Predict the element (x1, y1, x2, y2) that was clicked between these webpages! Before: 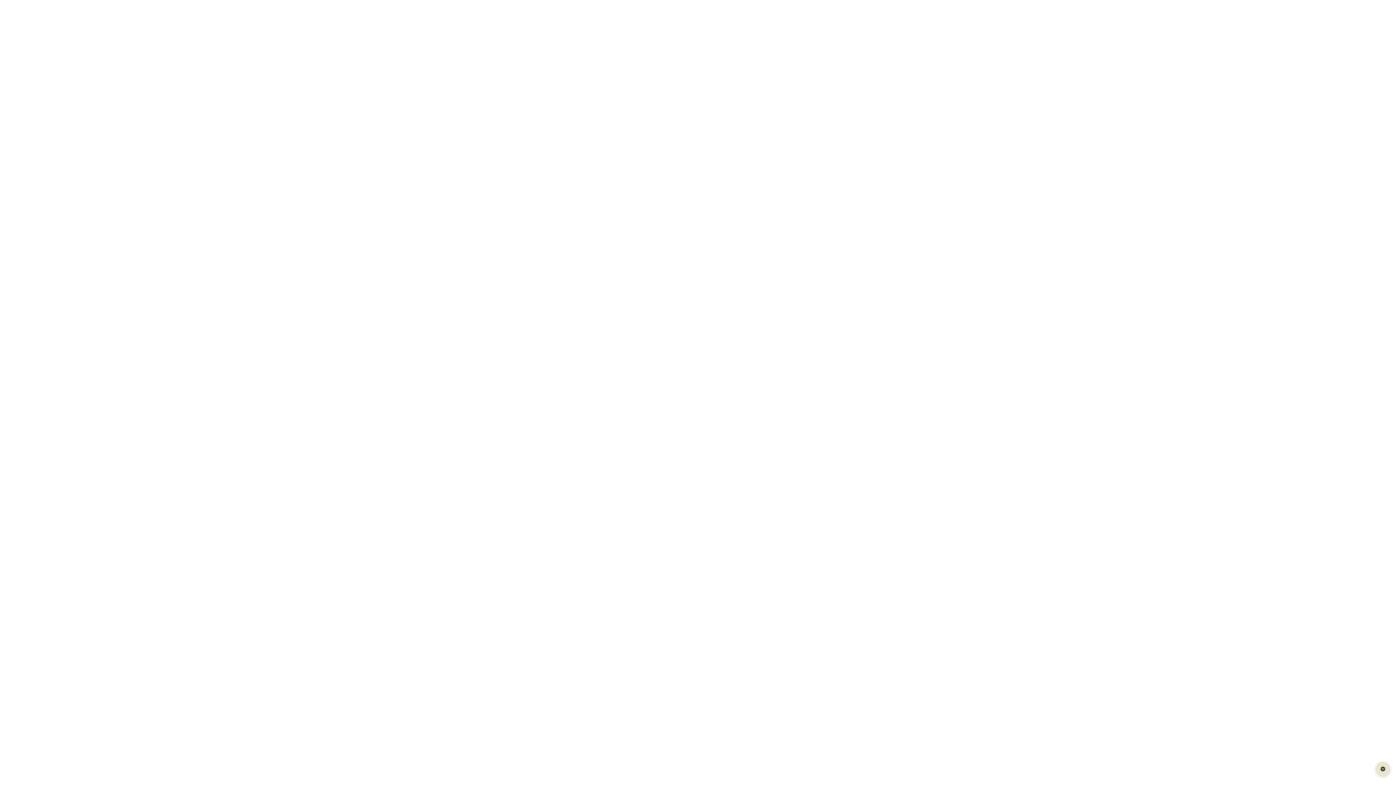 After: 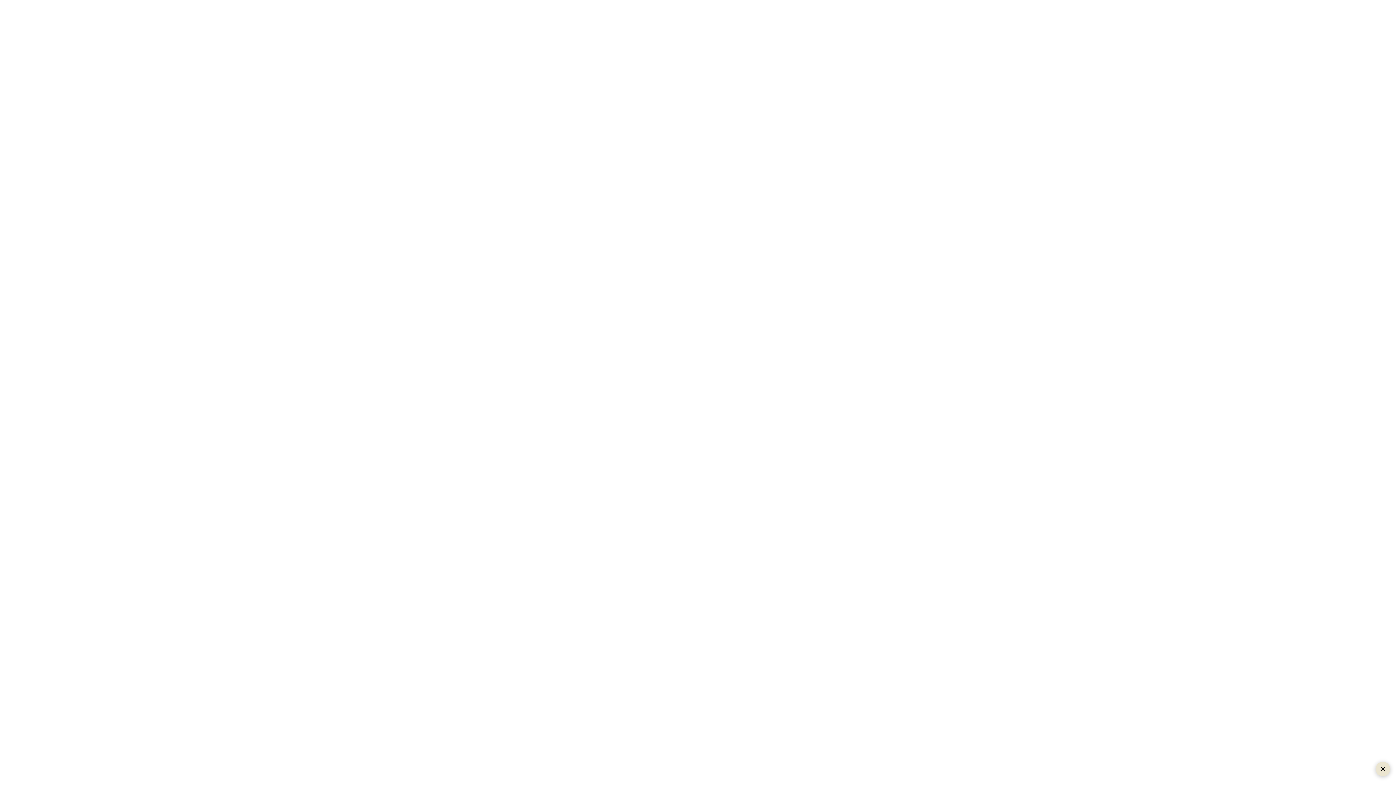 Action: bbox: (1376, 762, 1390, 776)